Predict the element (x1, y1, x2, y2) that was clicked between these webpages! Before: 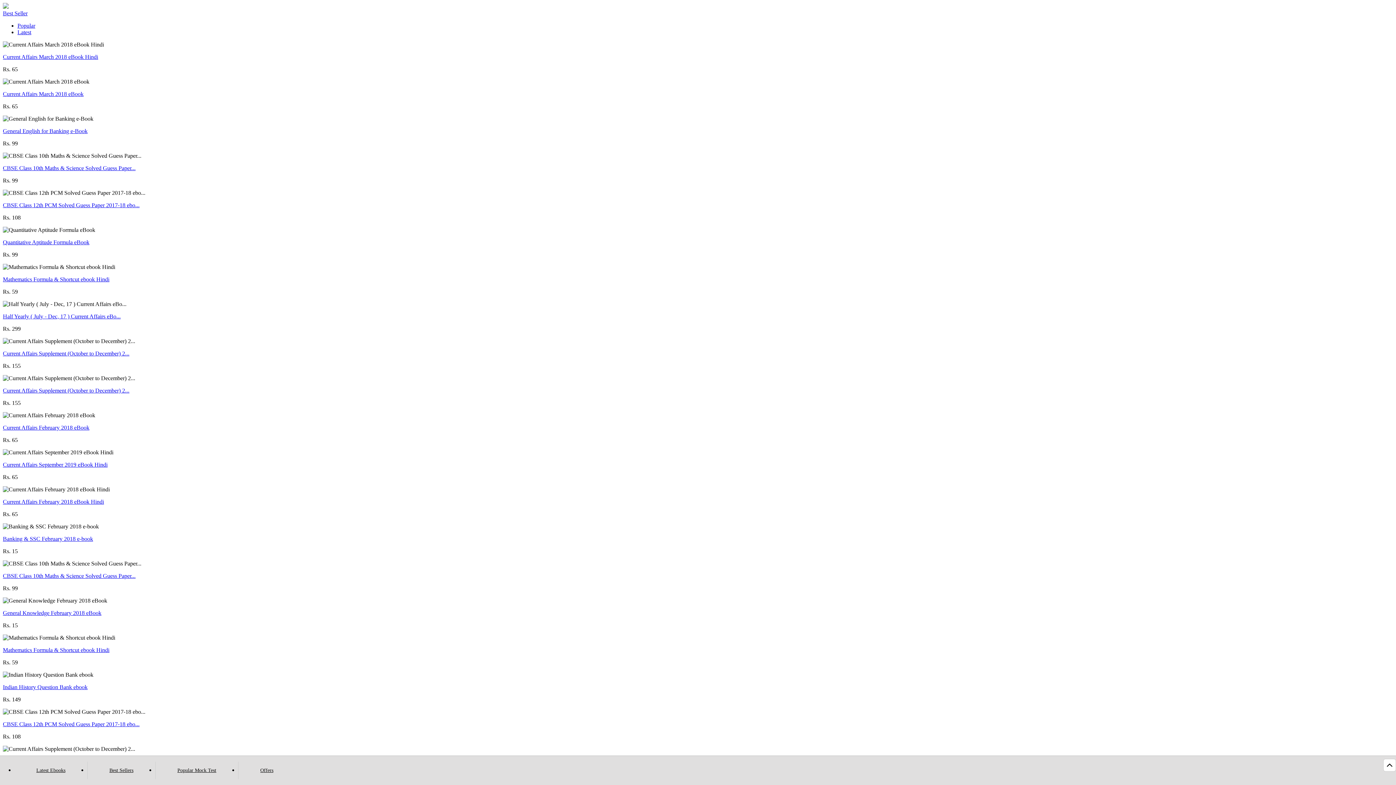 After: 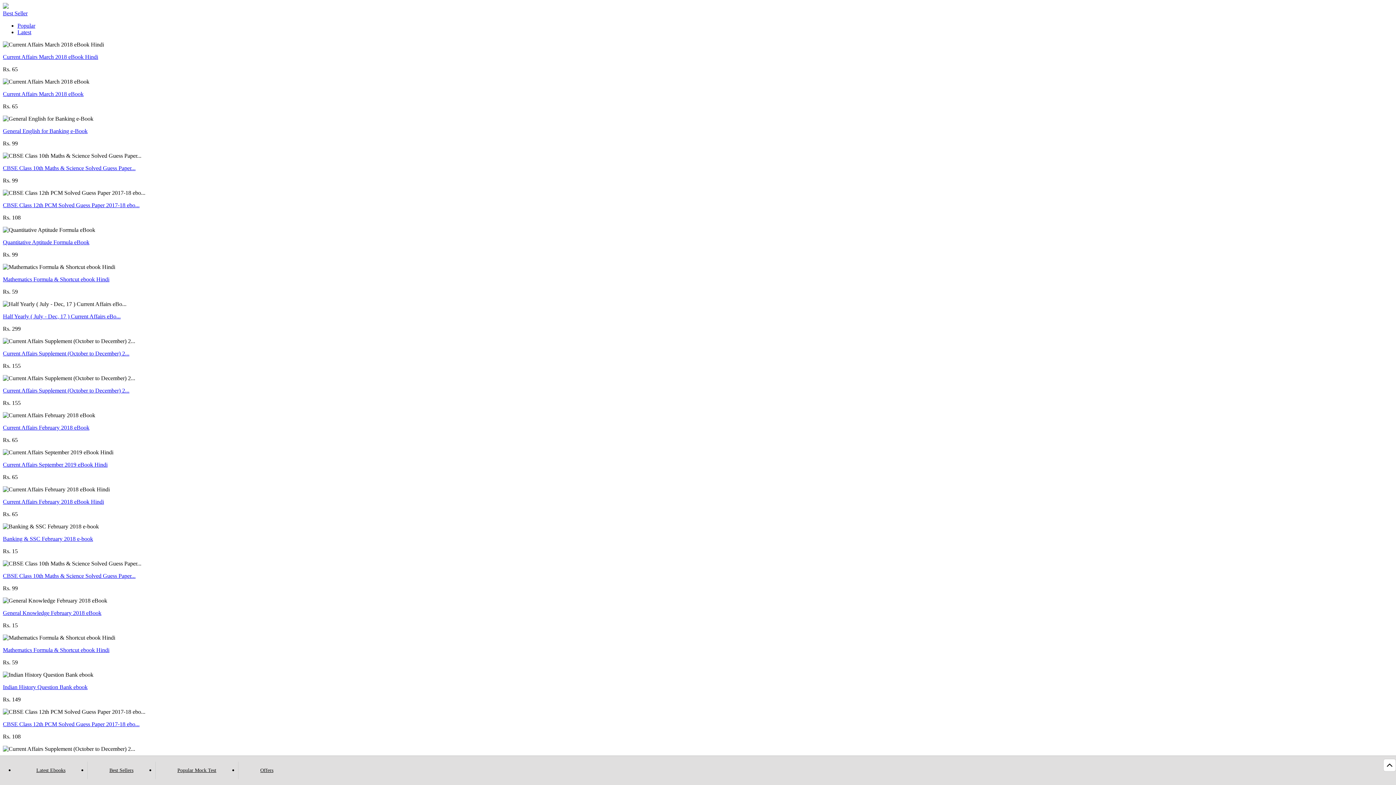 Action: label: Latest Ebooks bbox: (14, 762, 87, 779)